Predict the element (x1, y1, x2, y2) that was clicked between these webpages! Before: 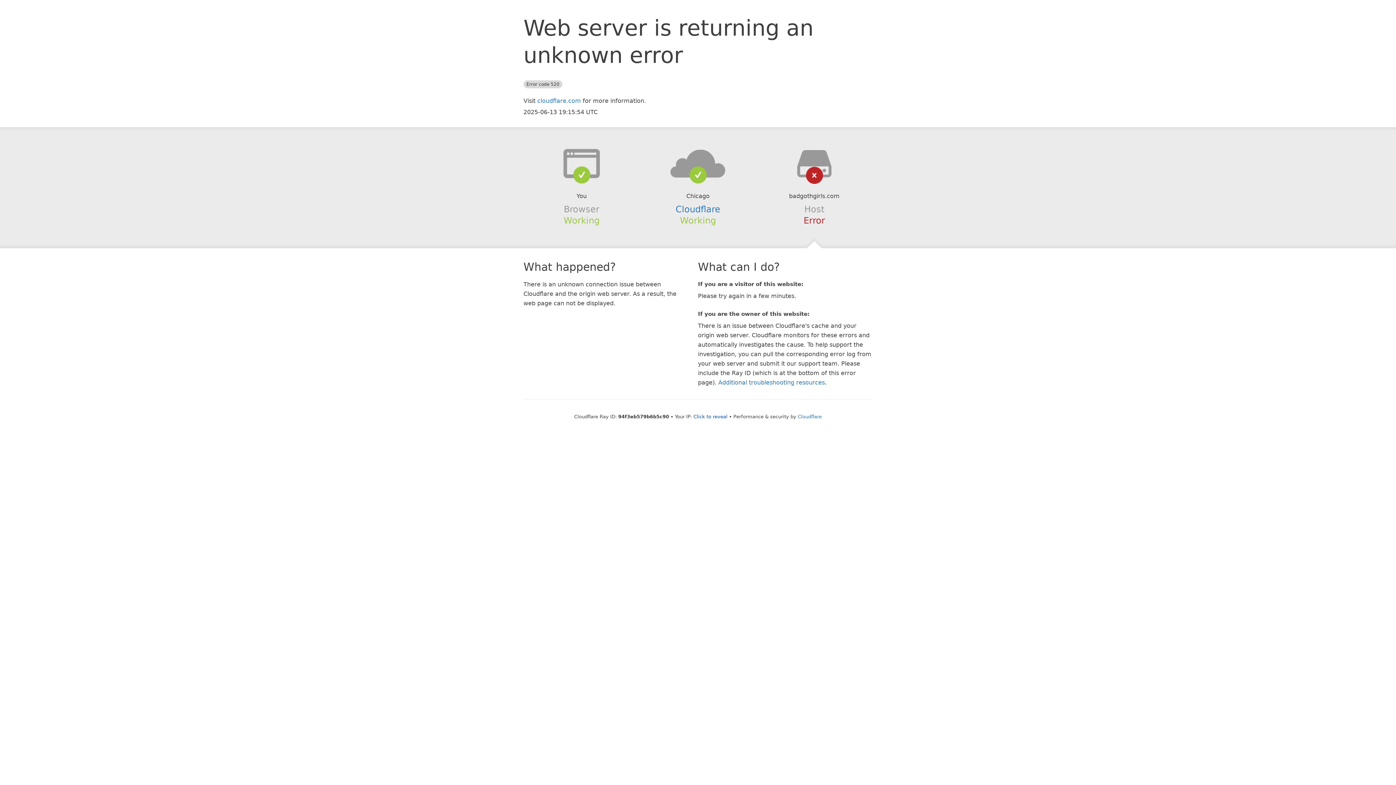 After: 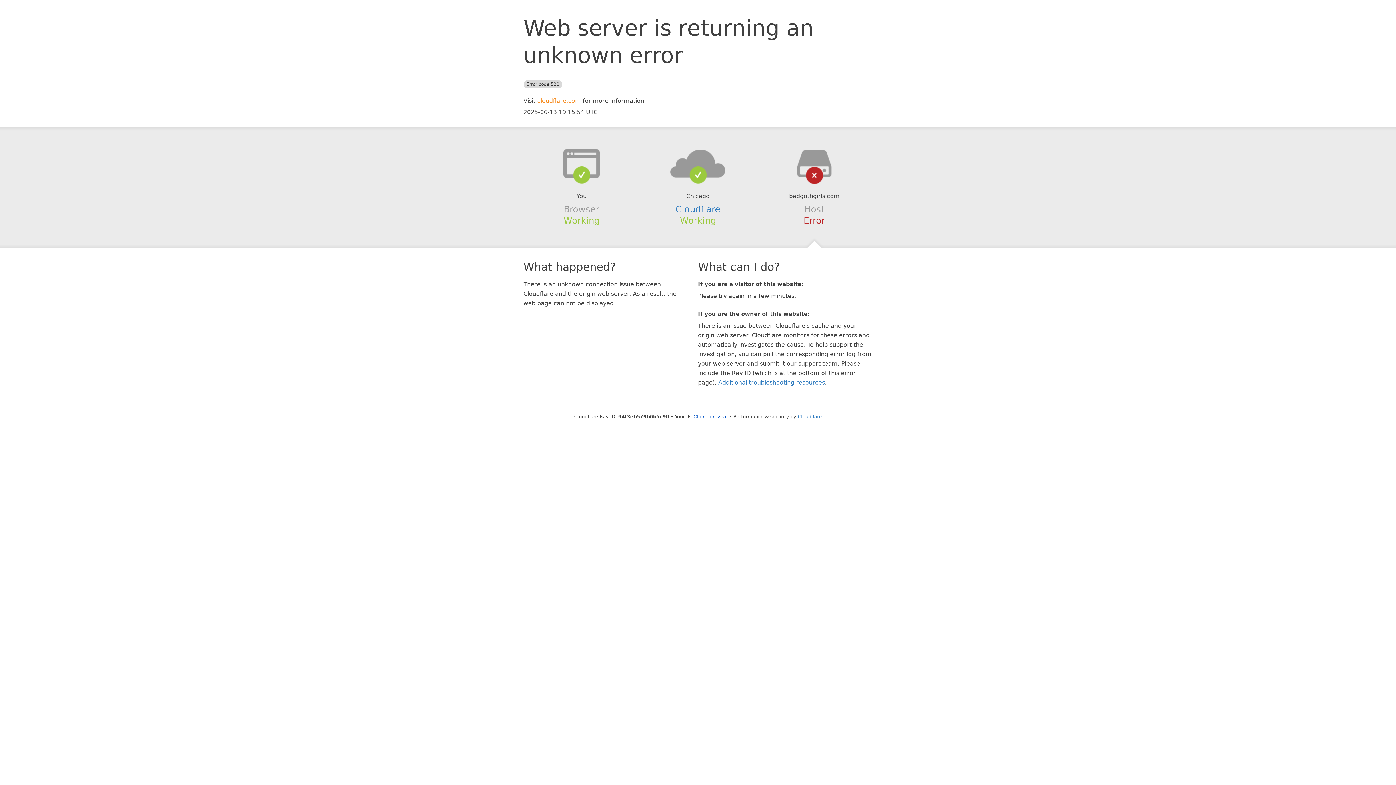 Action: bbox: (537, 97, 581, 104) label: cloudflare.com